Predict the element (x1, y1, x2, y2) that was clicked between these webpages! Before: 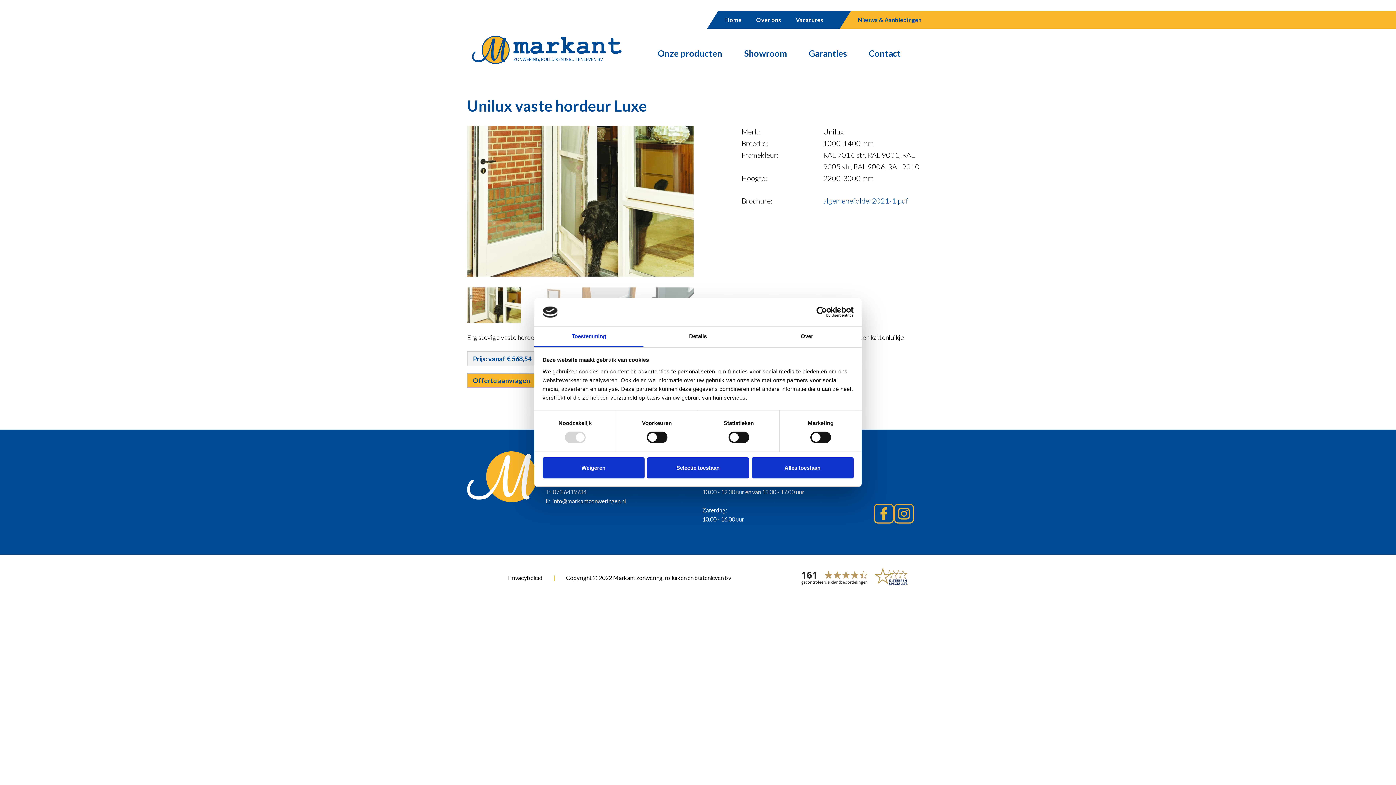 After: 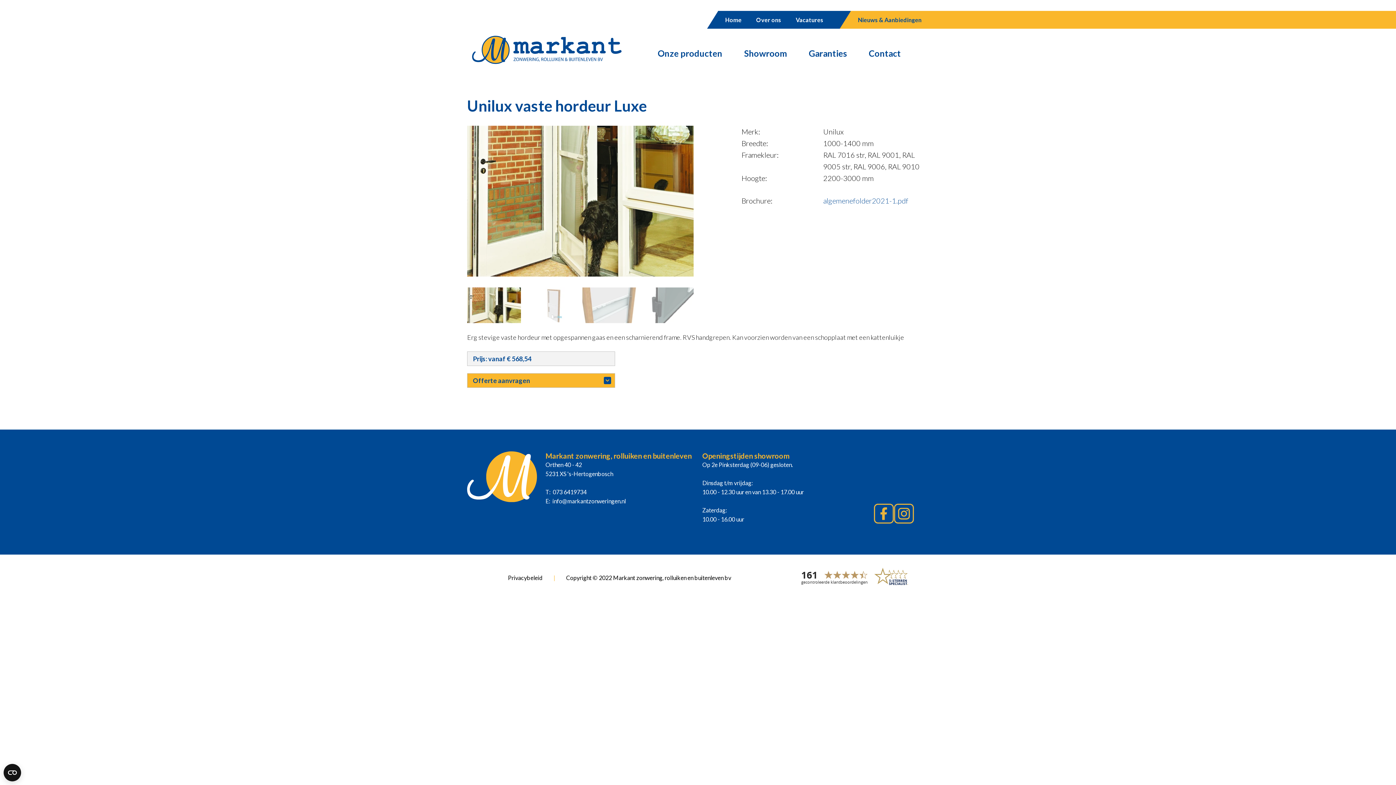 Action: label: Alles toestaan bbox: (751, 457, 853, 478)